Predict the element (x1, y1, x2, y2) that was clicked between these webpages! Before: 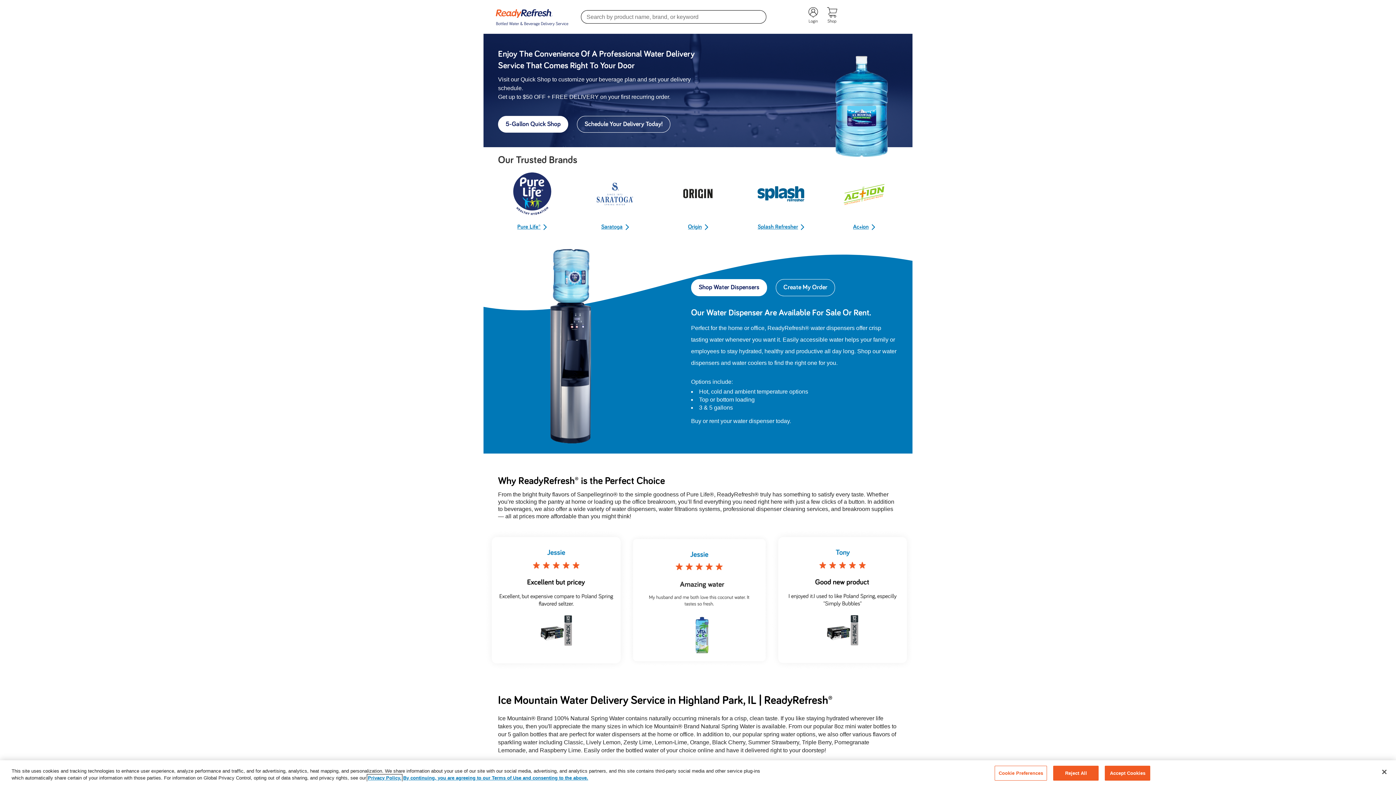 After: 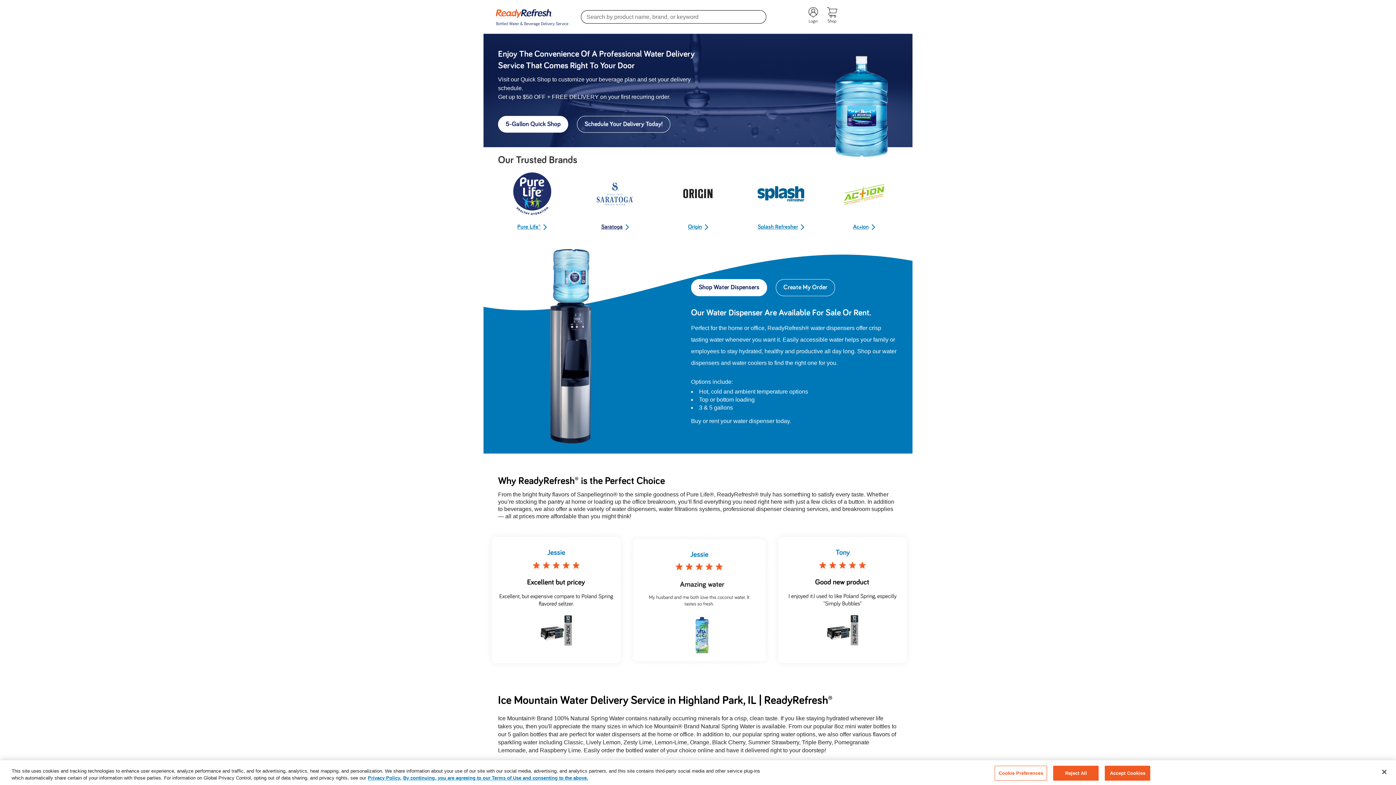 Action: bbox: (581, 170, 649, 230) label: Saratoga